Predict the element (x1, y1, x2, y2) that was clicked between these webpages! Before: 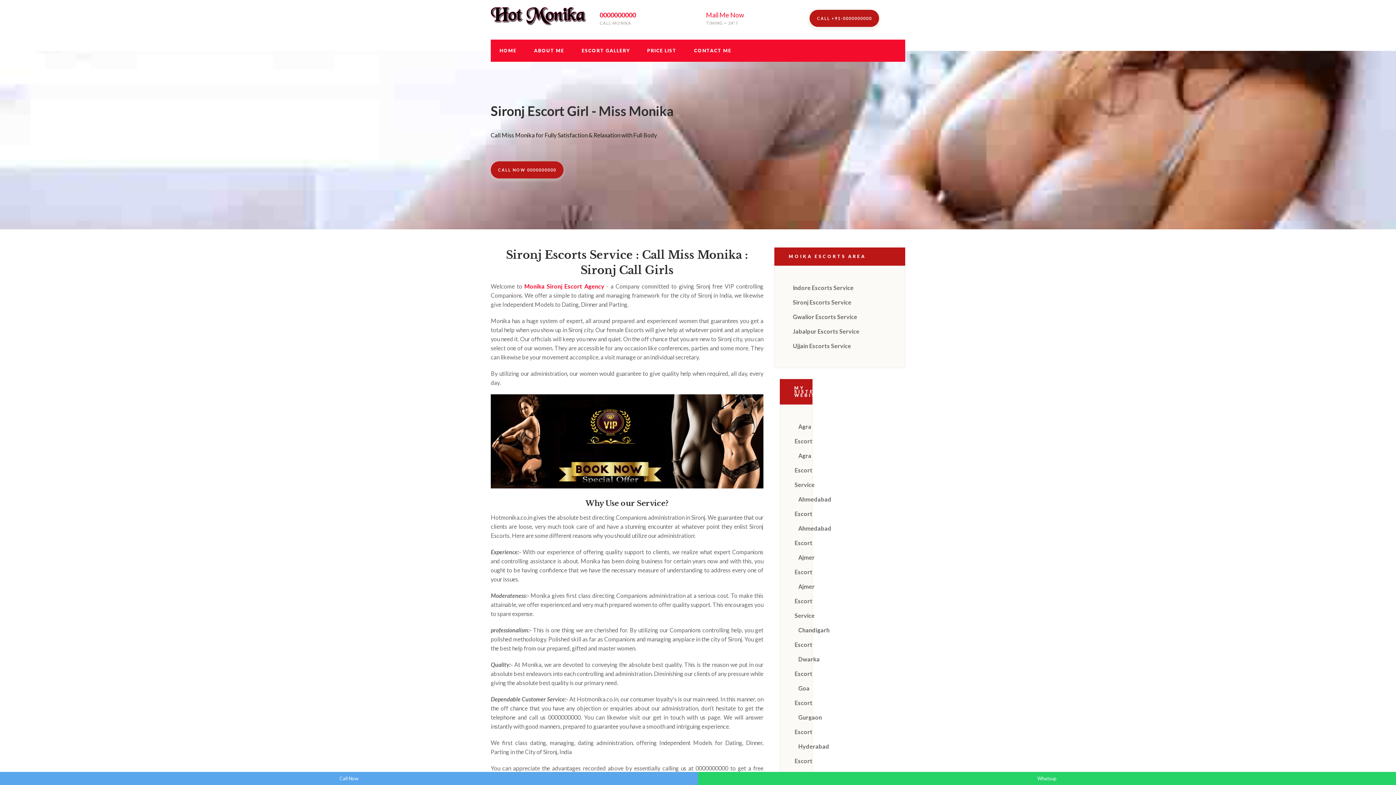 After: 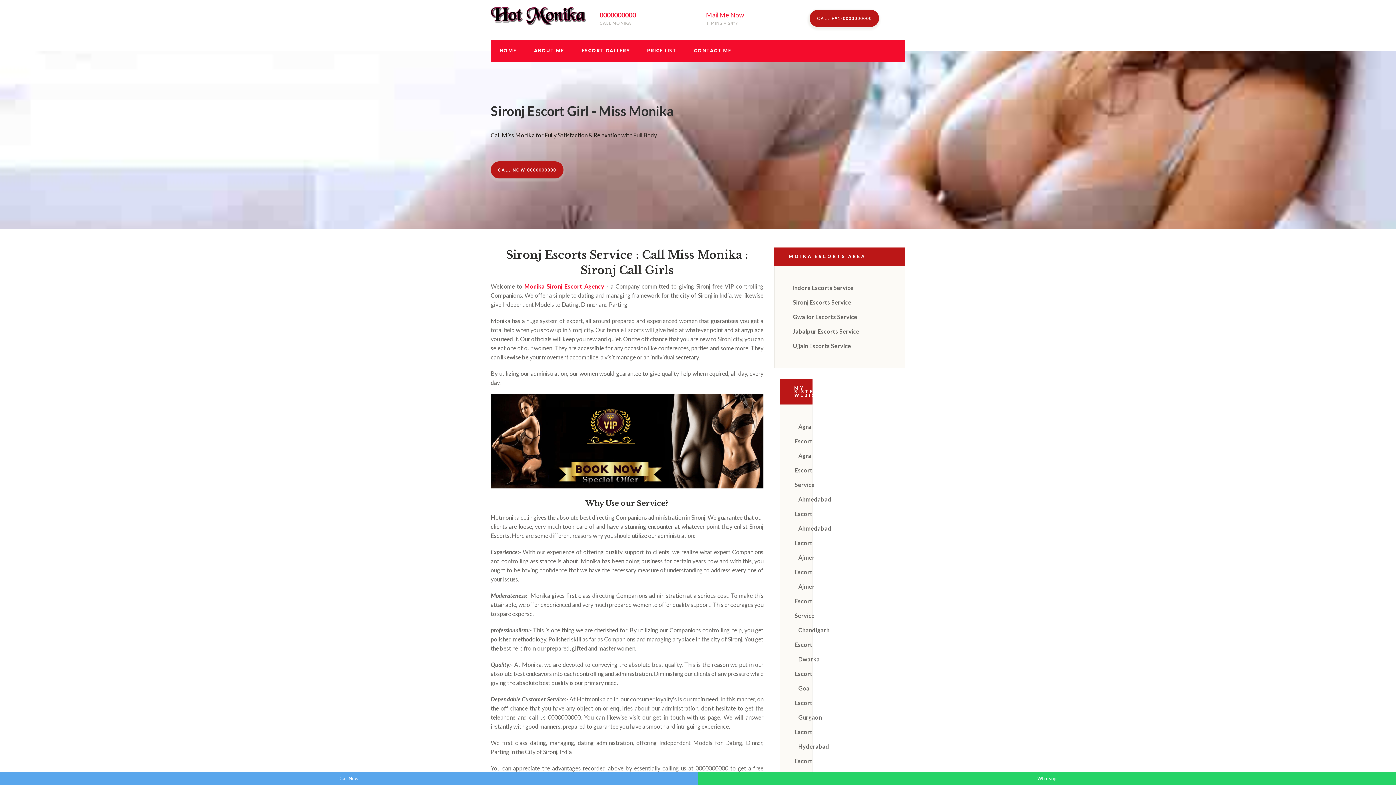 Action: bbox: (339, 776, 358, 781) label: Call Now